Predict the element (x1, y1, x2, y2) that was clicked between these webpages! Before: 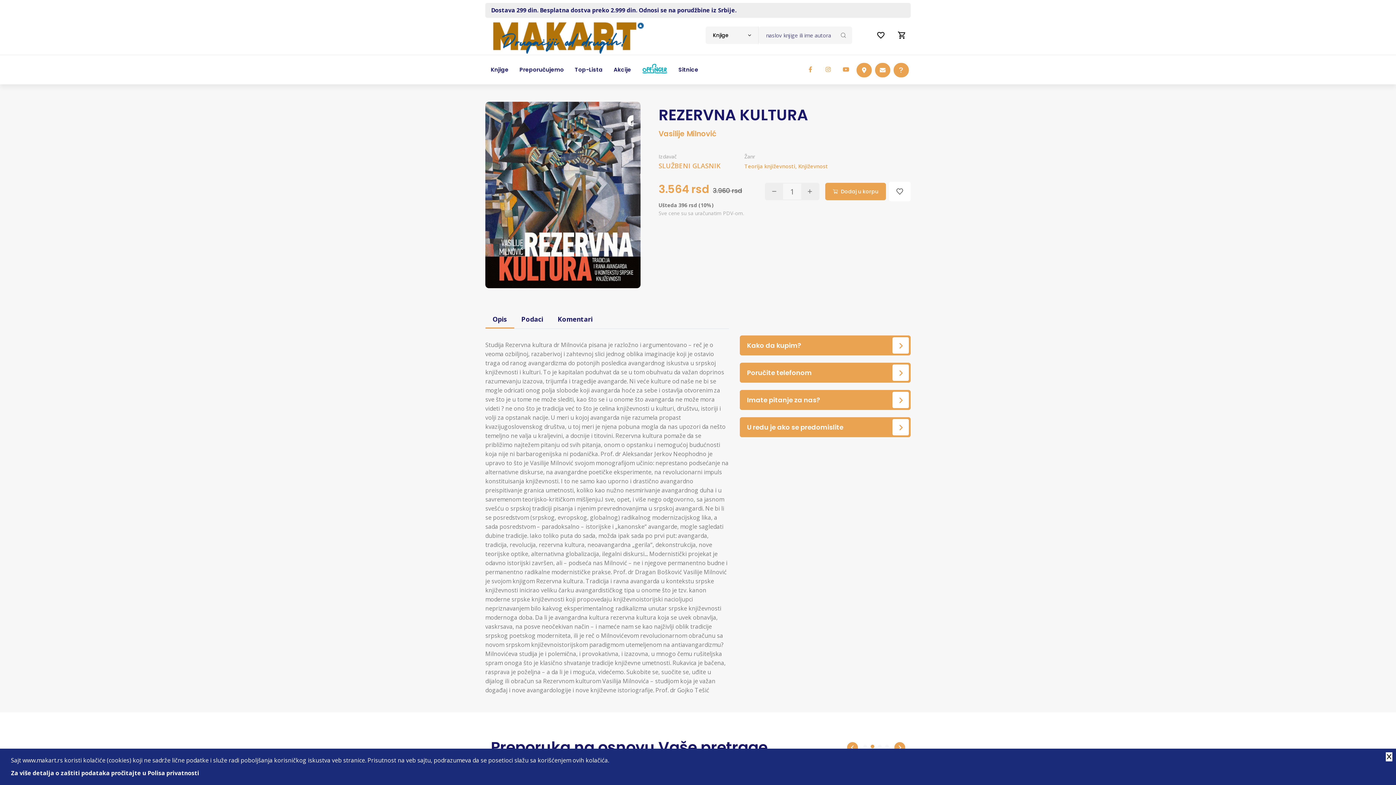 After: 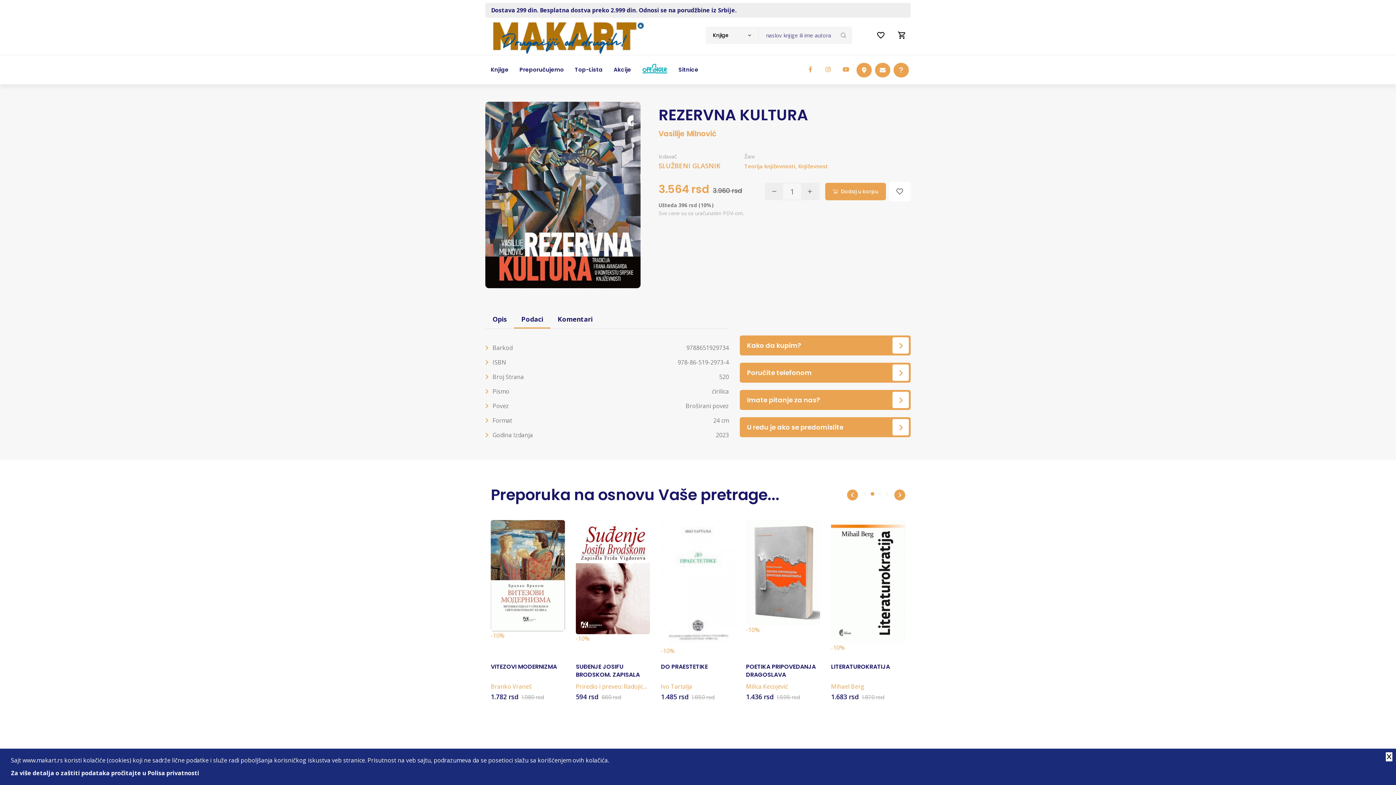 Action: label: Podaci bbox: (514, 310, 550, 328)